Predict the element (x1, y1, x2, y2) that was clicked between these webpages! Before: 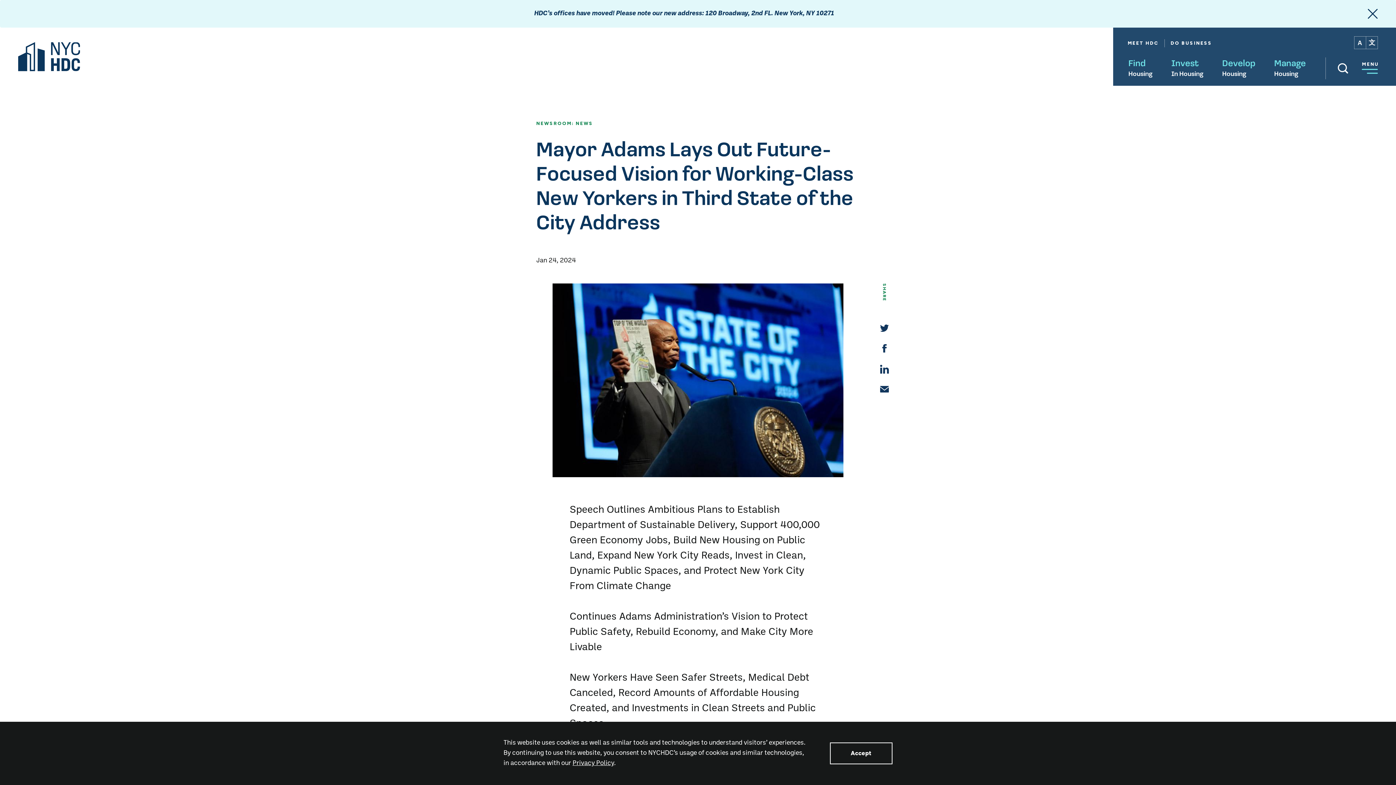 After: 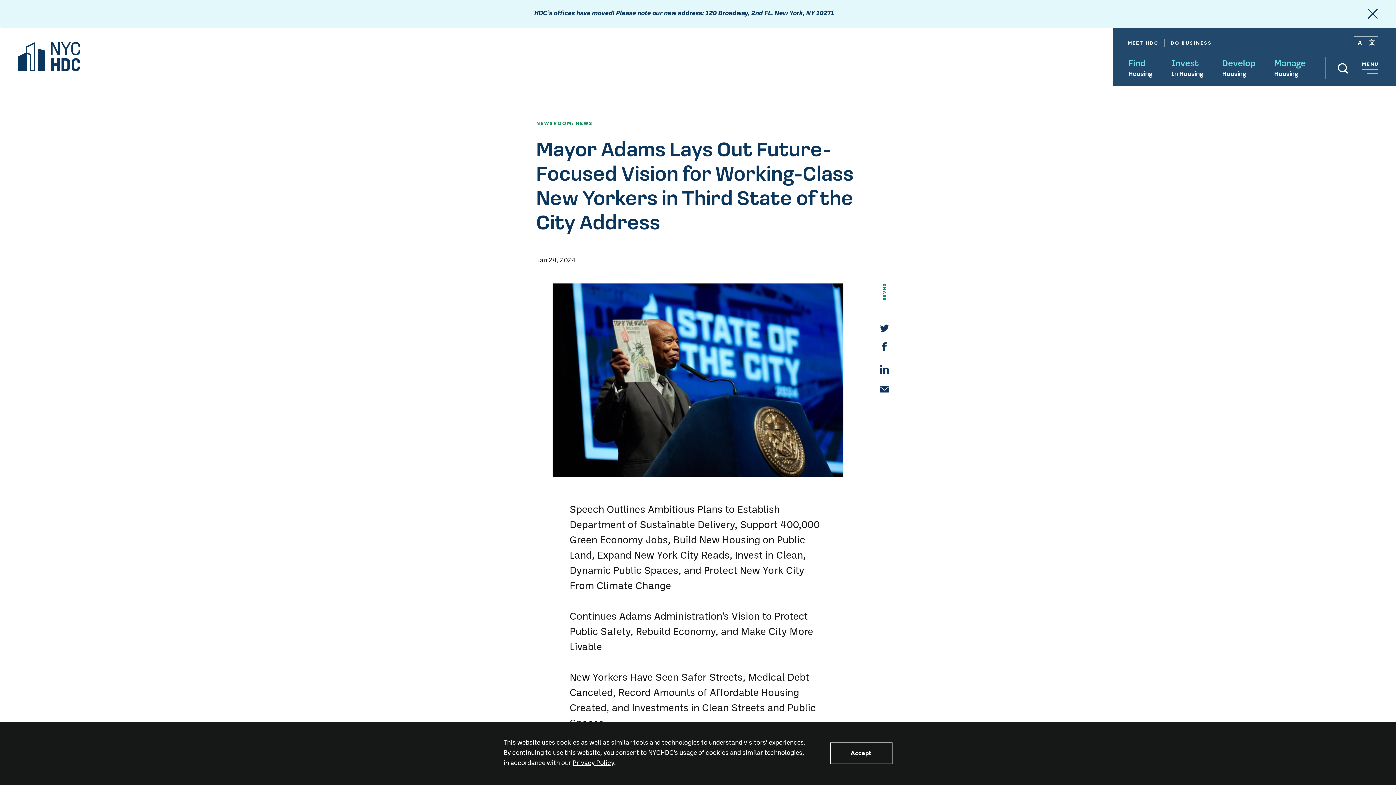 Action: bbox: (882, 338, 886, 359)